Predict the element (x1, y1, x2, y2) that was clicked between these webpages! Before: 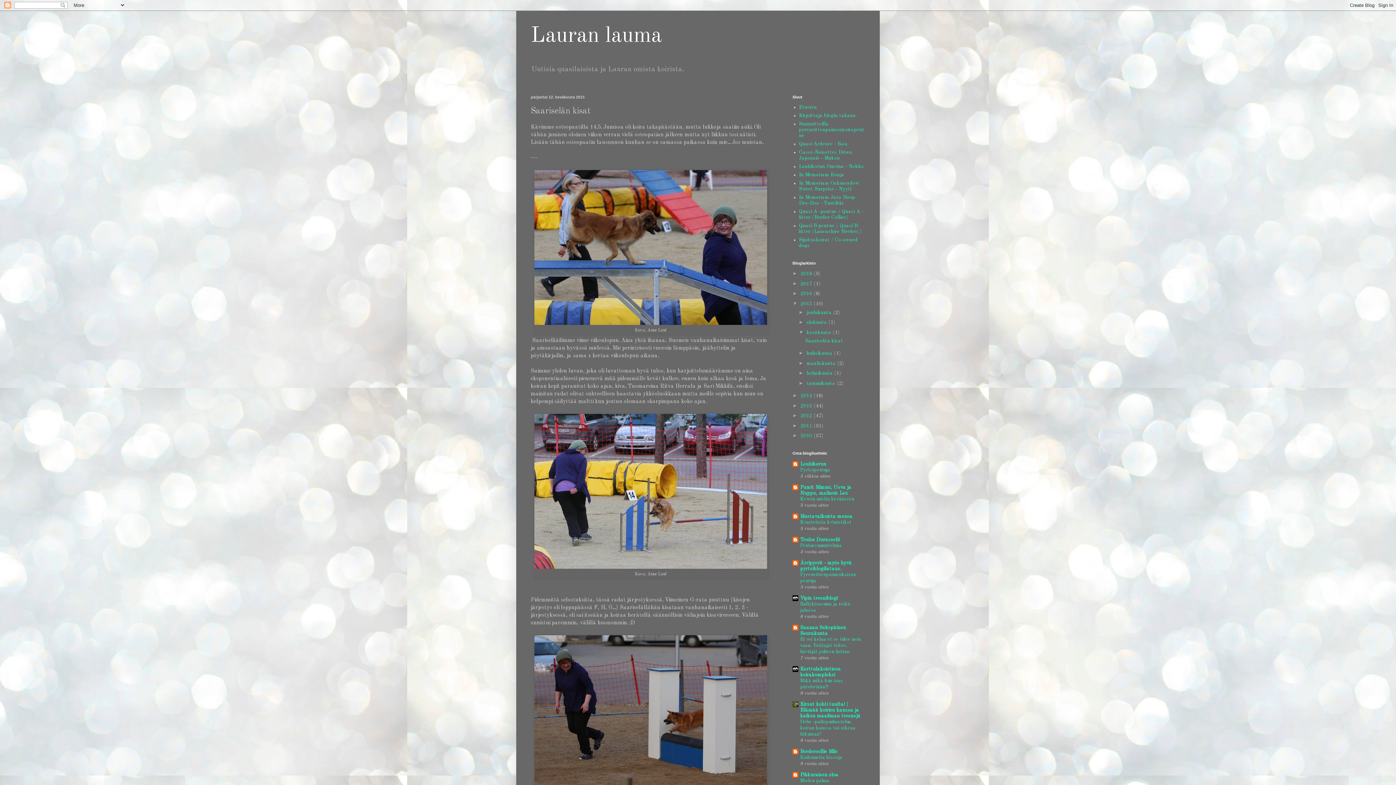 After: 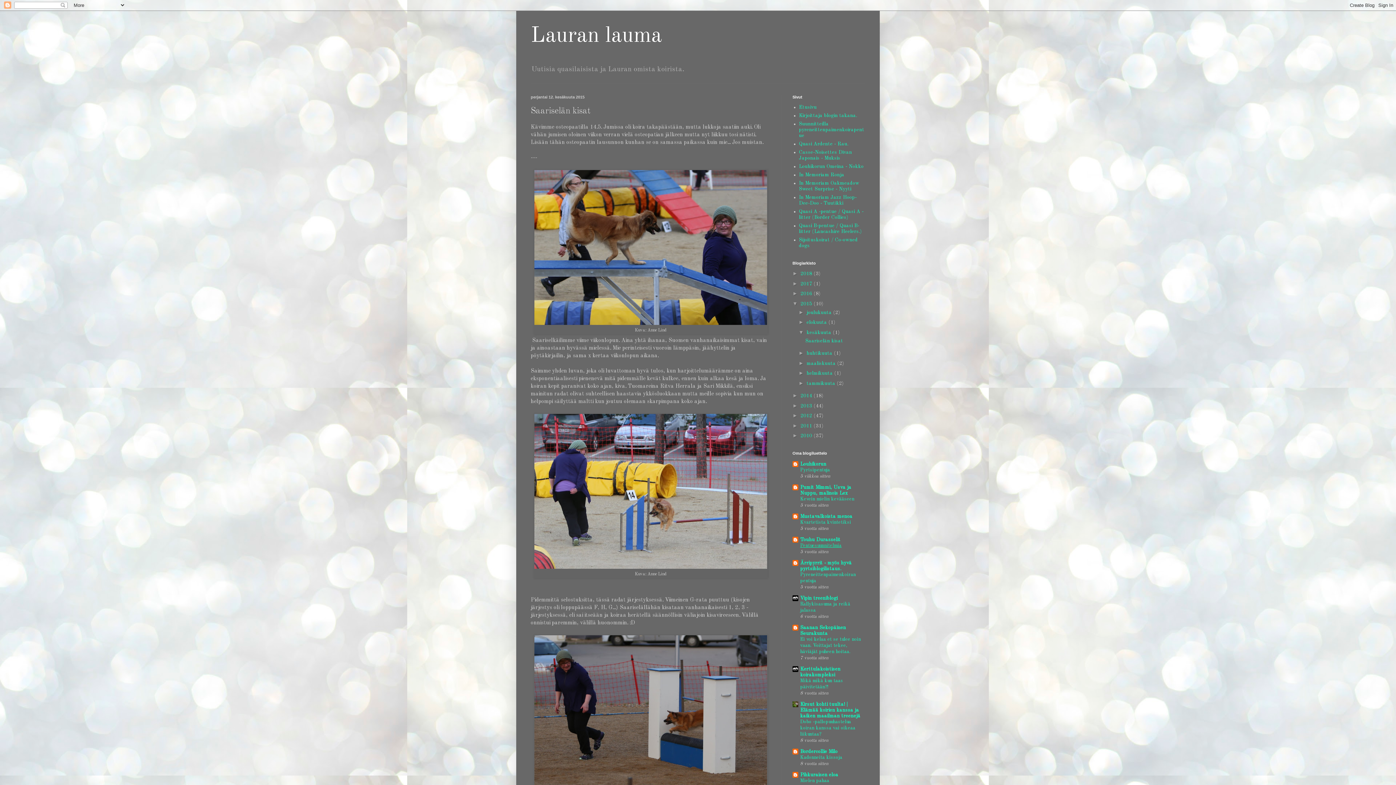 Action: bbox: (800, 543, 841, 548) label: Pentuesuunnitelmia